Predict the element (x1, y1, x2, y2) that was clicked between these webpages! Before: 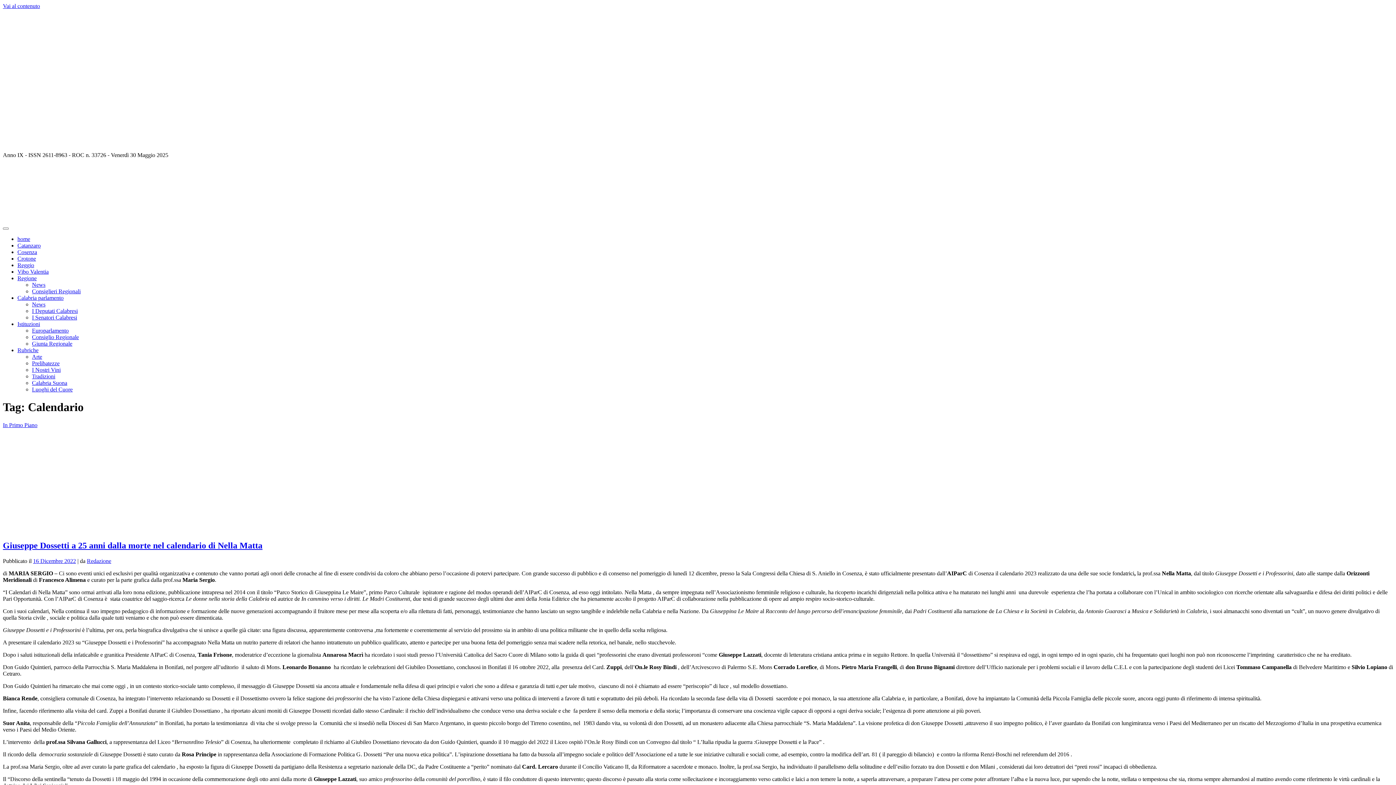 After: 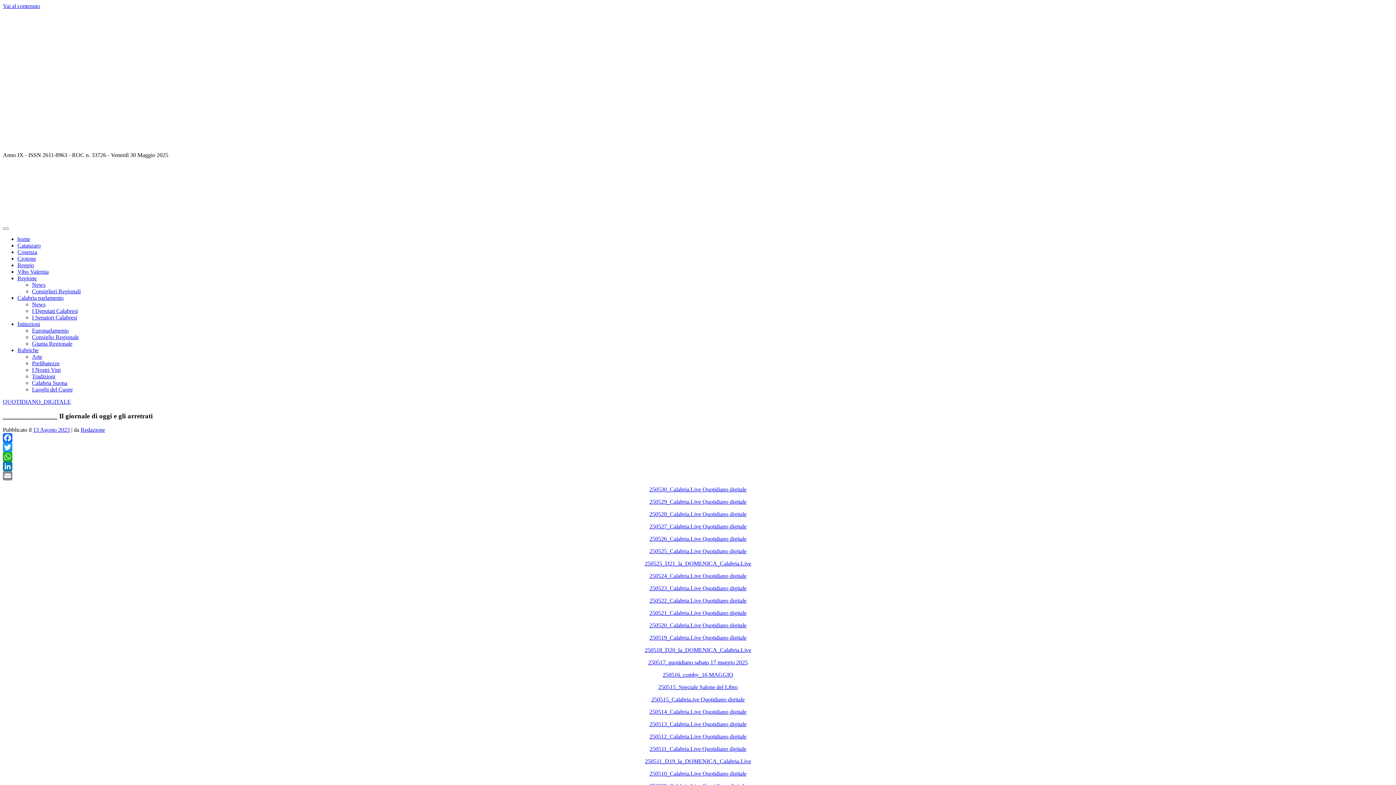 Action: bbox: (2, 68, 70, 74)